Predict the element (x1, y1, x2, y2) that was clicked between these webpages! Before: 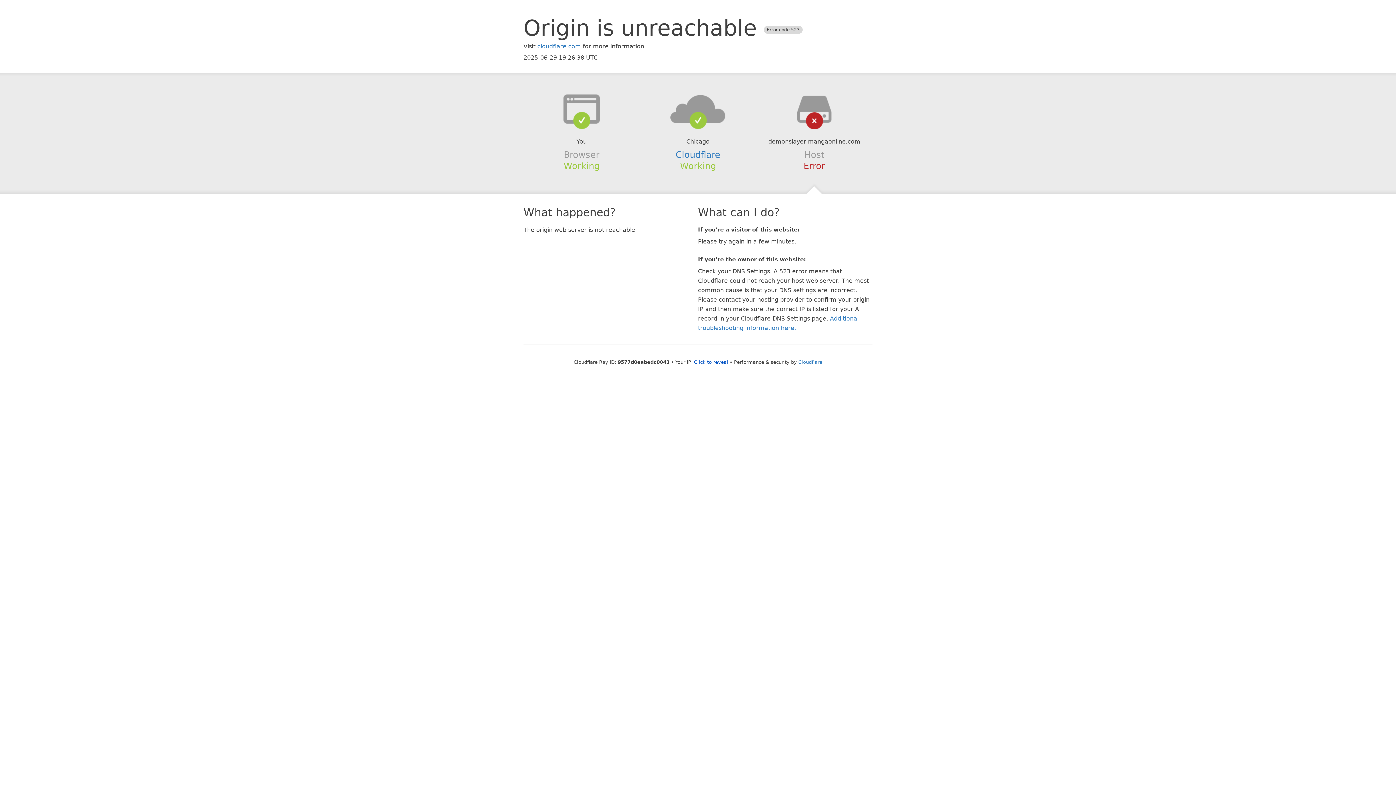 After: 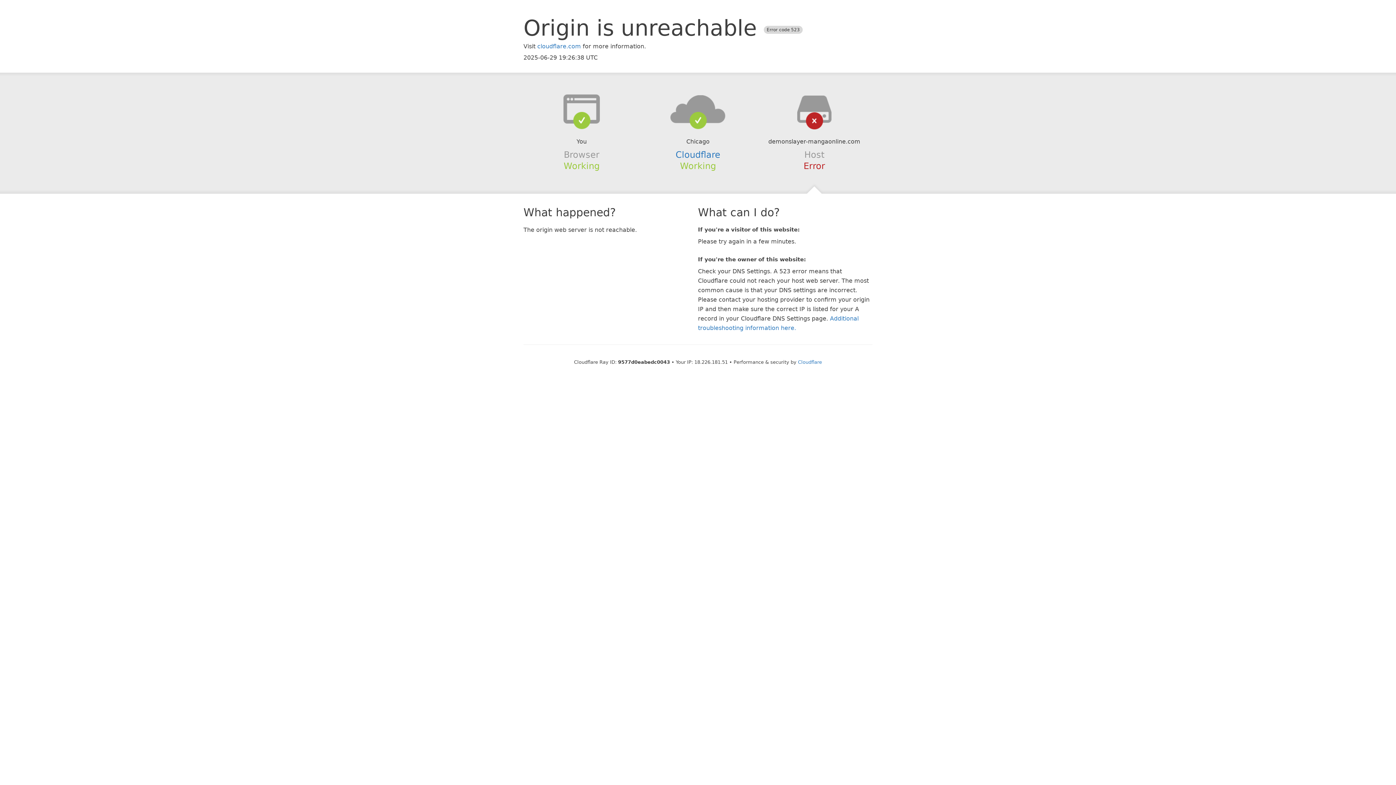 Action: bbox: (694, 359, 728, 364) label: Click to reveal